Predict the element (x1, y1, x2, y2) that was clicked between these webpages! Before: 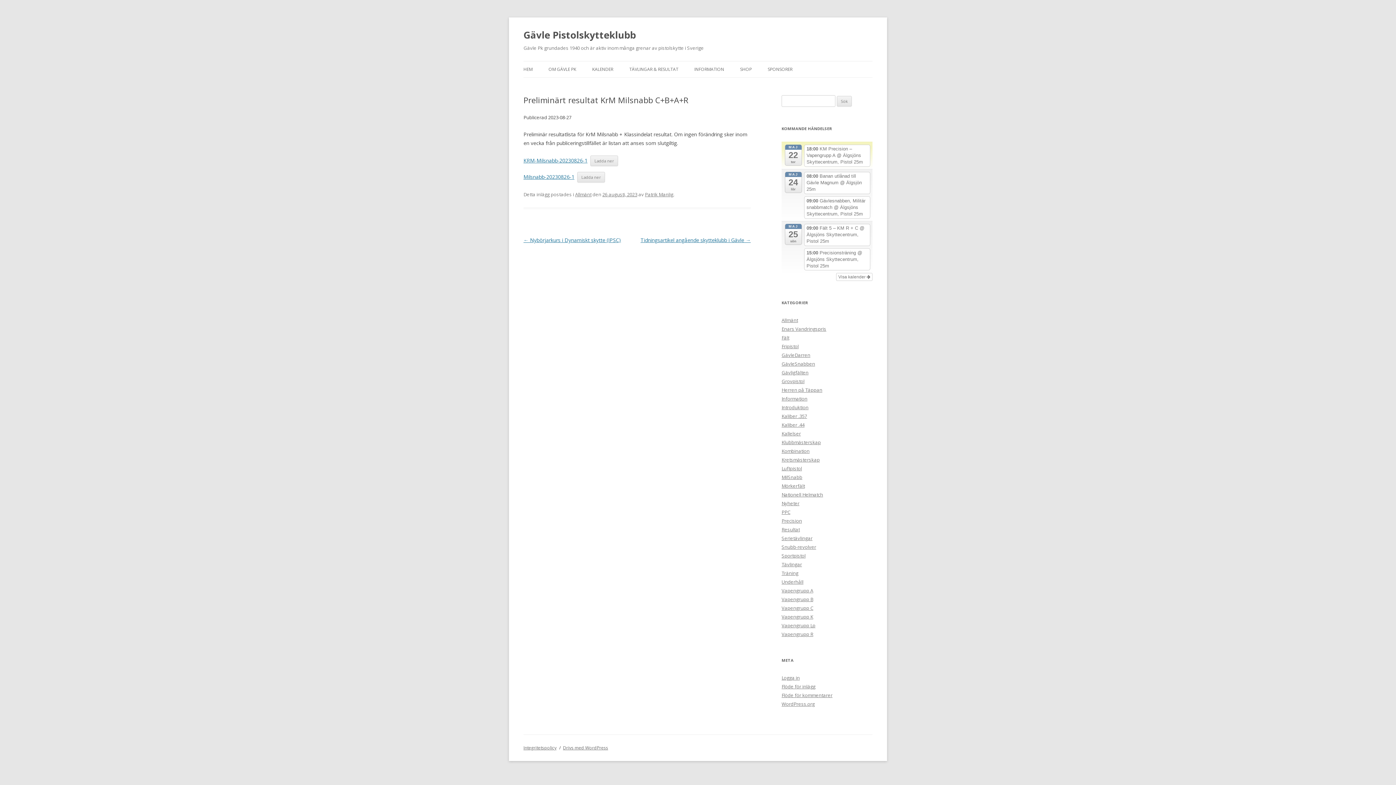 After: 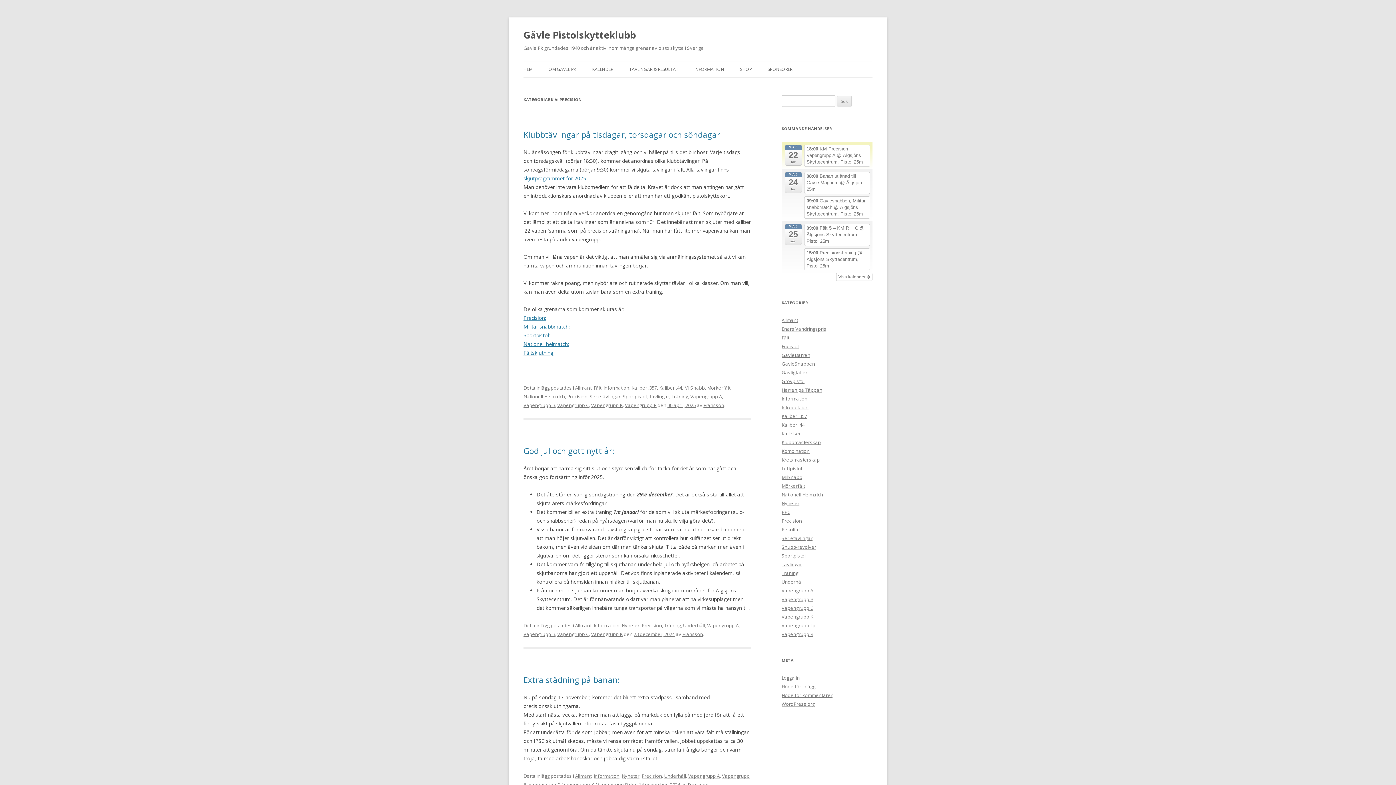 Action: bbox: (781, 517, 802, 524) label: Precision